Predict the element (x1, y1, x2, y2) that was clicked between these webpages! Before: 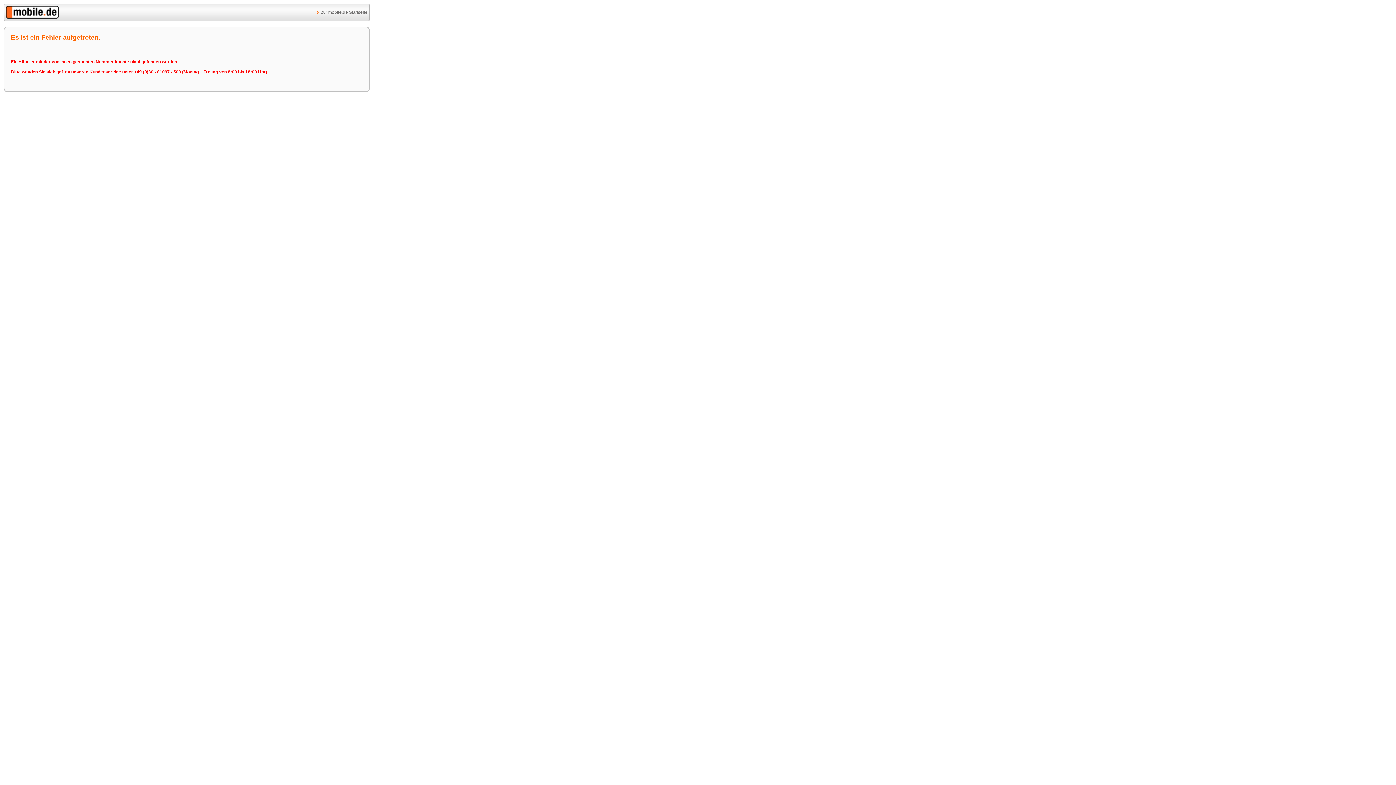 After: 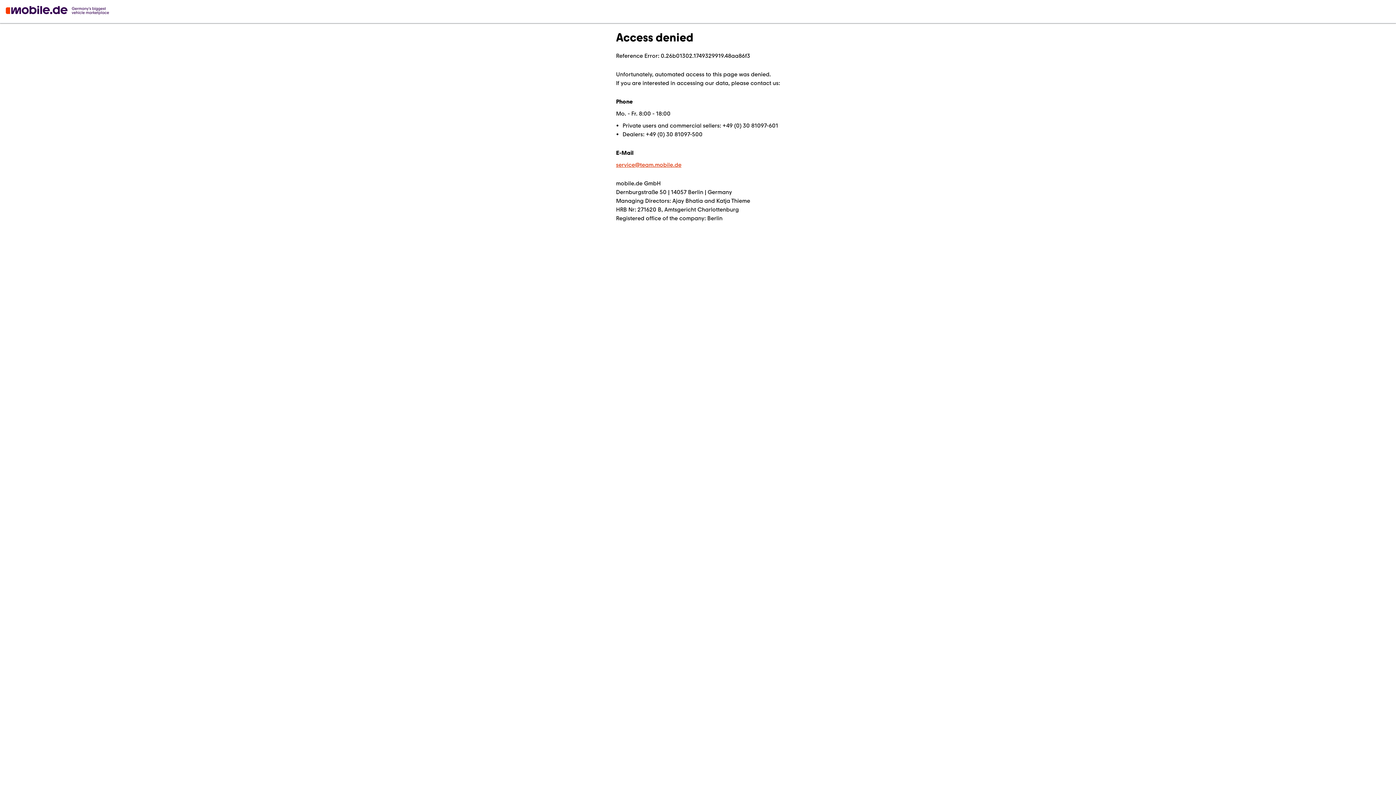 Action: bbox: (5, 14, 58, 19)